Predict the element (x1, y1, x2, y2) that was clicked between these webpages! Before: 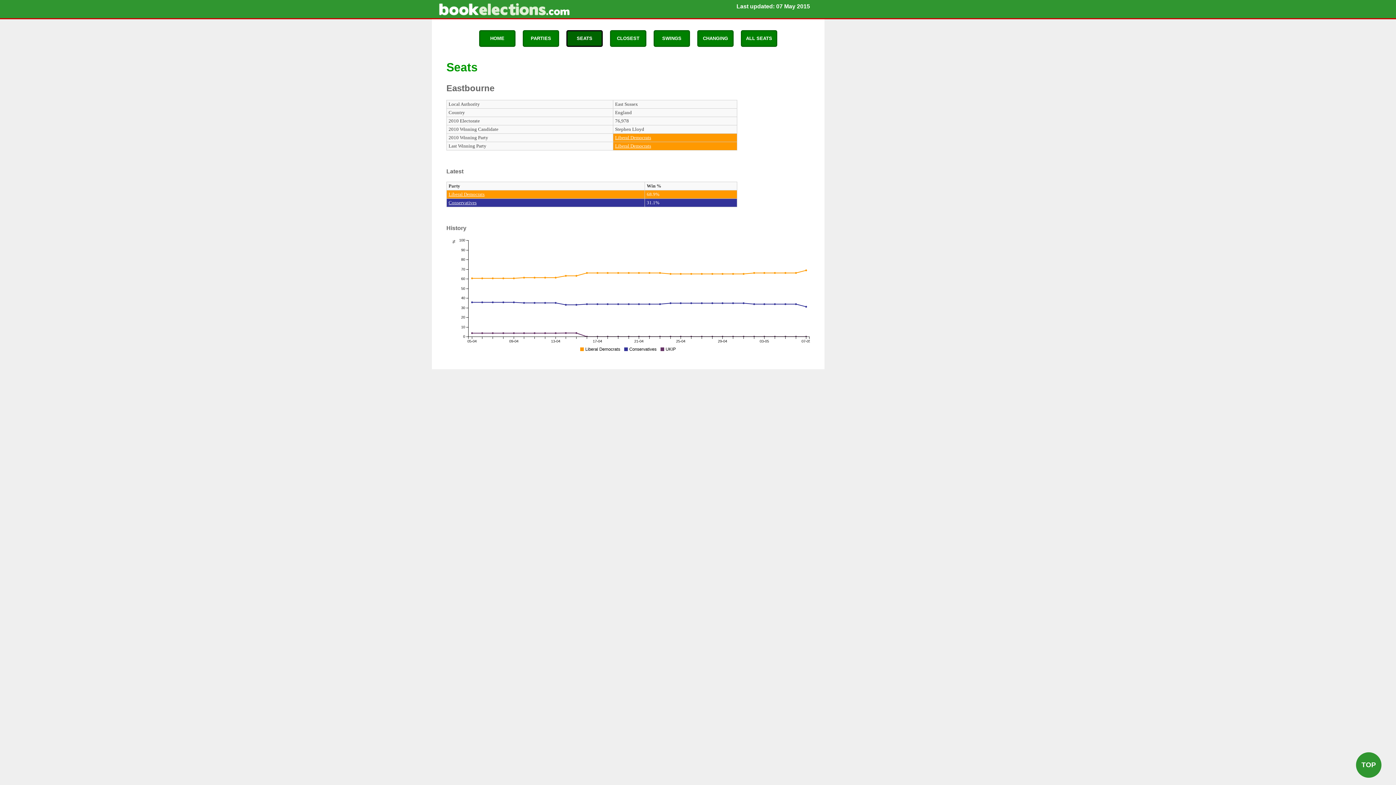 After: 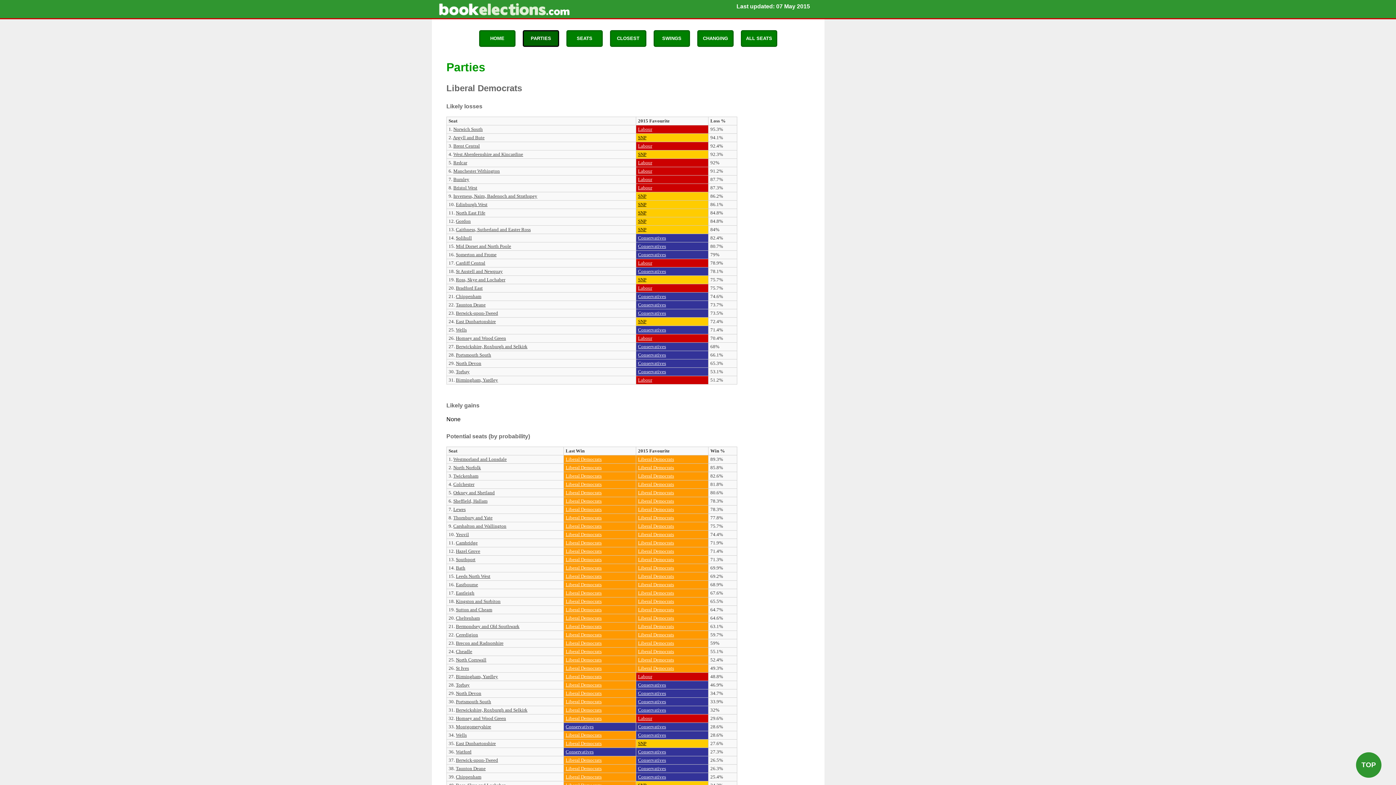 Action: bbox: (615, 143, 651, 148) label: Liberal Democrats